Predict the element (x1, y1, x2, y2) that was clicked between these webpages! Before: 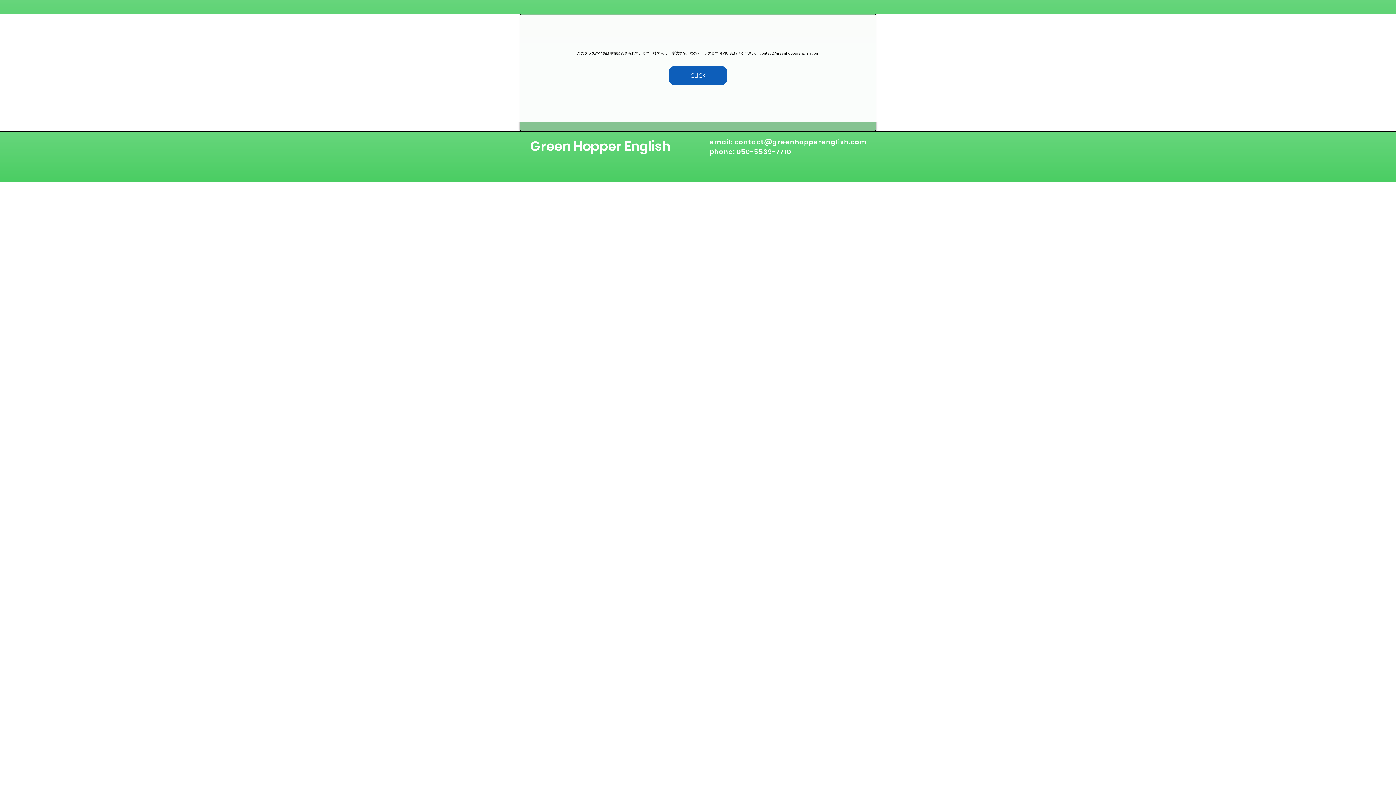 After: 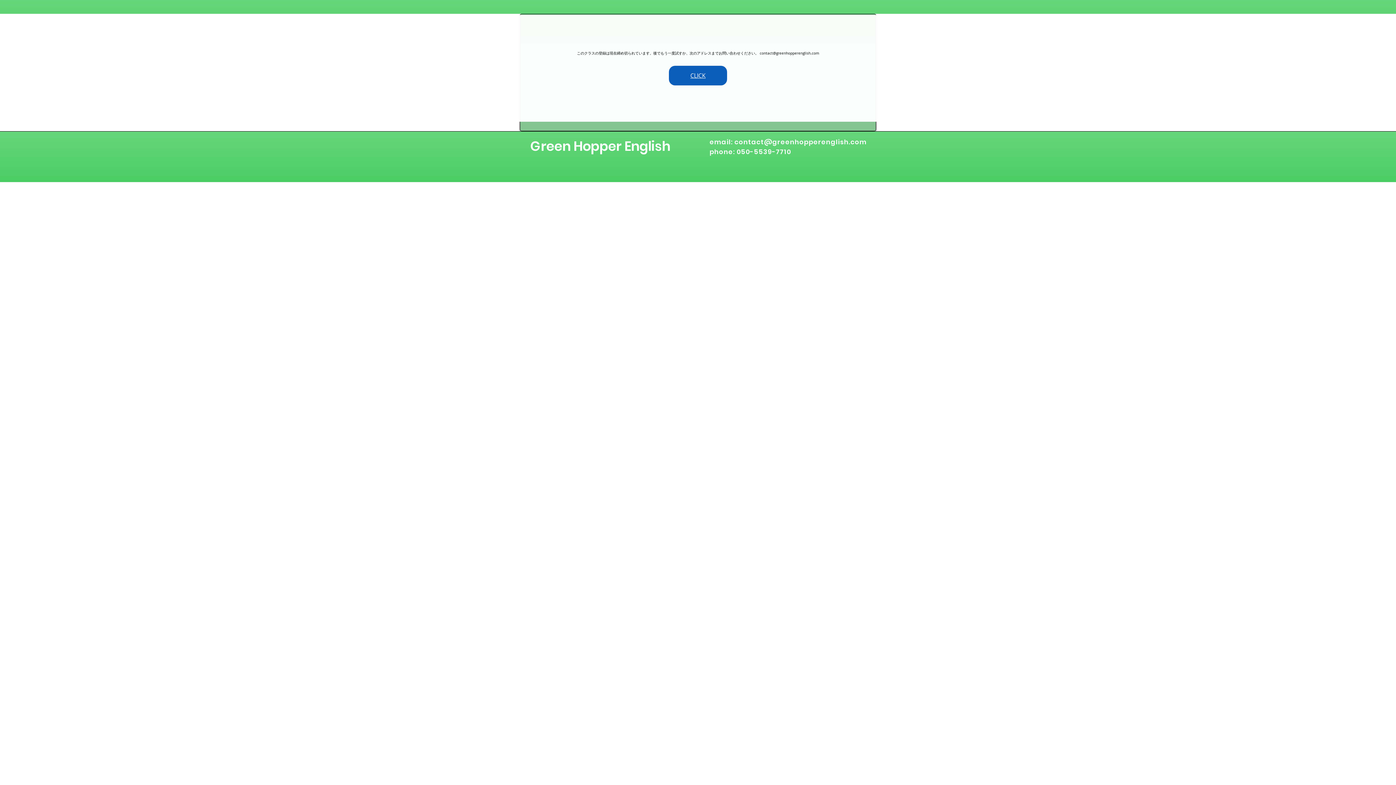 Action: bbox: (669, 65, 727, 85) label: CLICK